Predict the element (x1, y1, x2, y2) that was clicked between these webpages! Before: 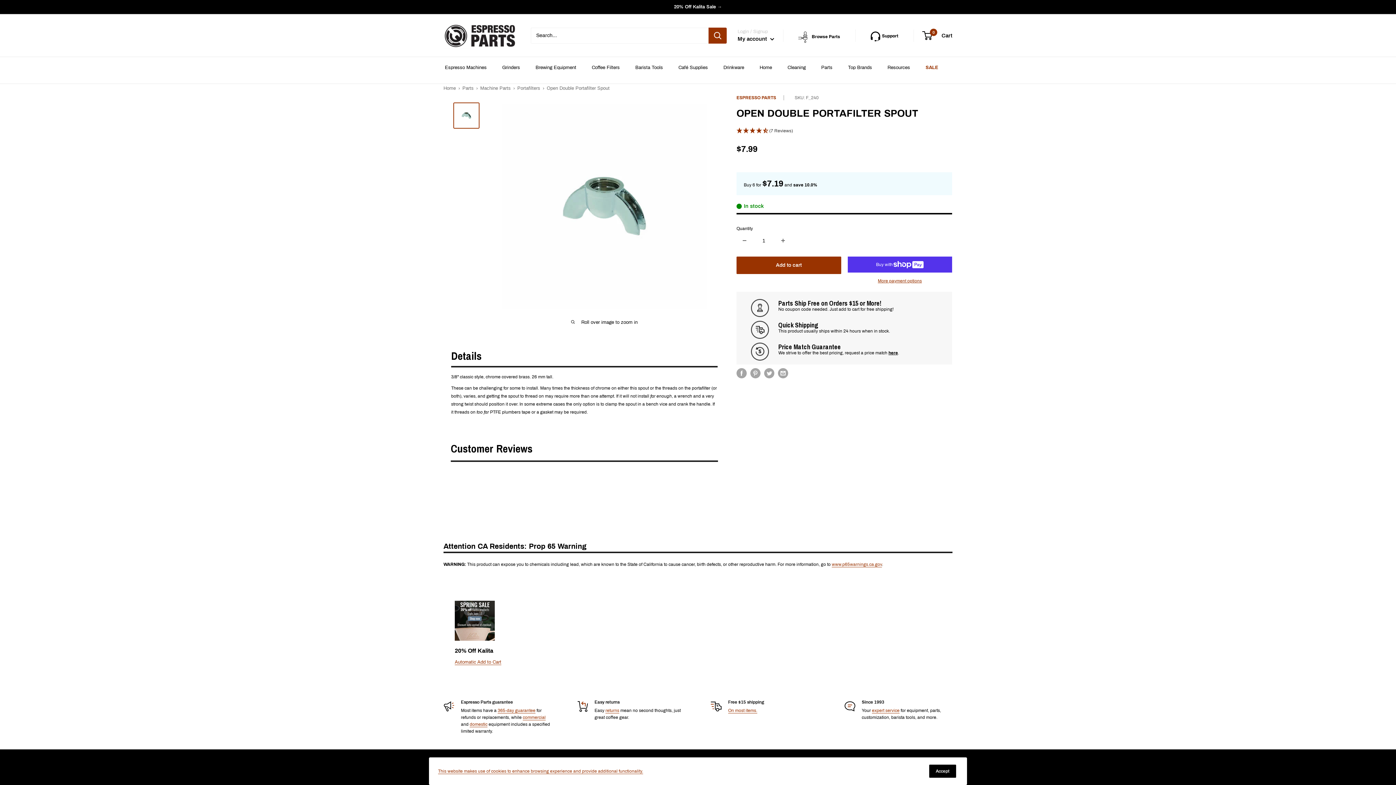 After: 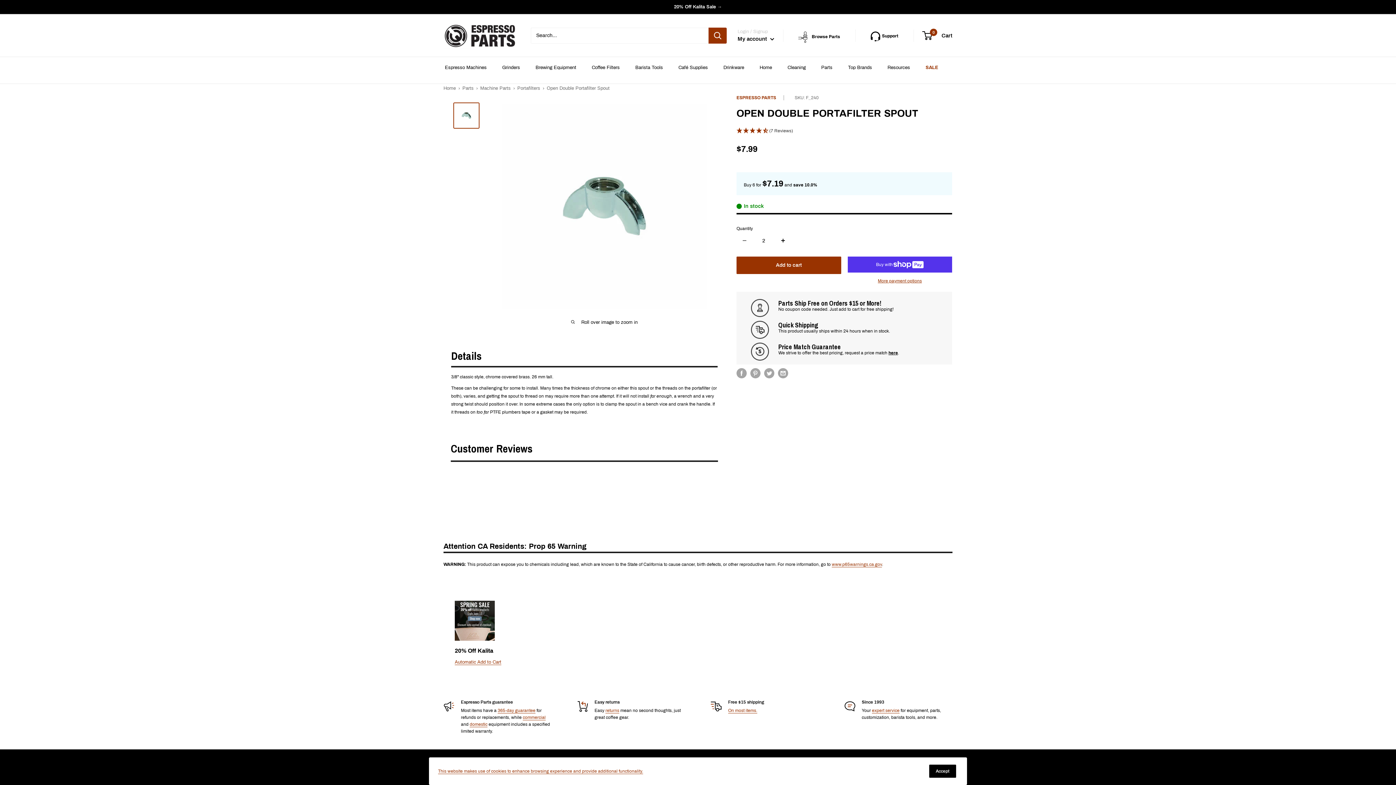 Action: label: Increase quantity by 1 bbox: (775, 233, 790, 248)